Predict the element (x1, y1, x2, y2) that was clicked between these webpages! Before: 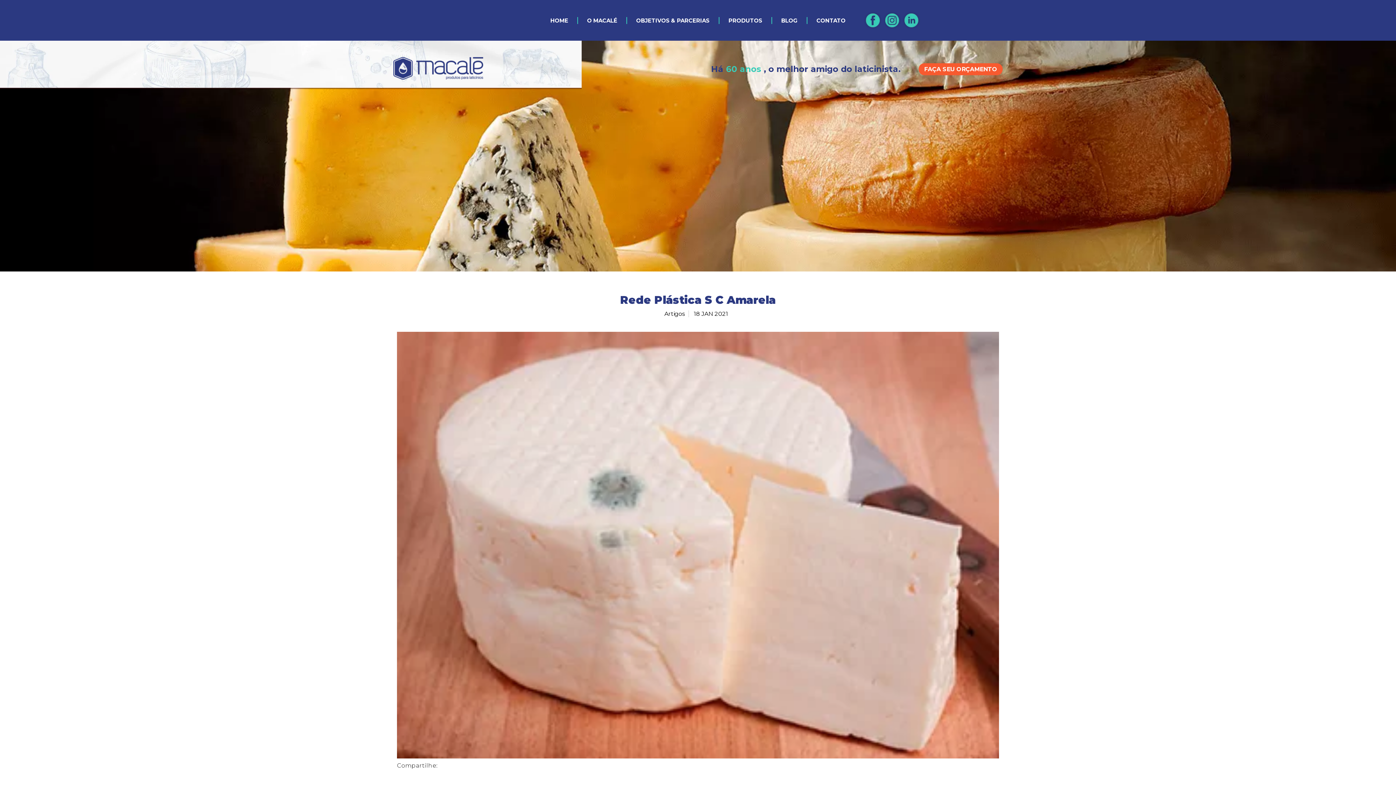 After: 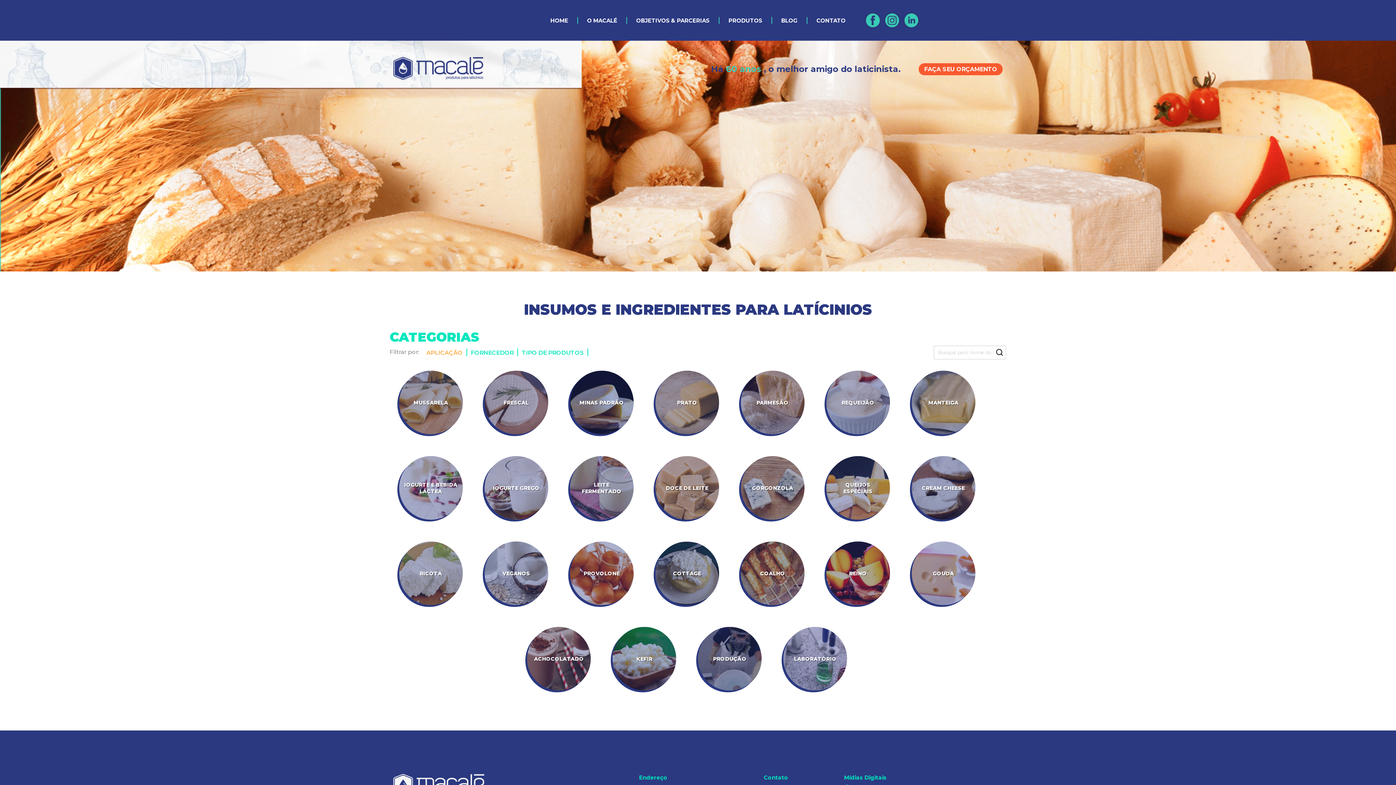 Action: bbox: (719, 16, 771, 23) label: PRODUTOS